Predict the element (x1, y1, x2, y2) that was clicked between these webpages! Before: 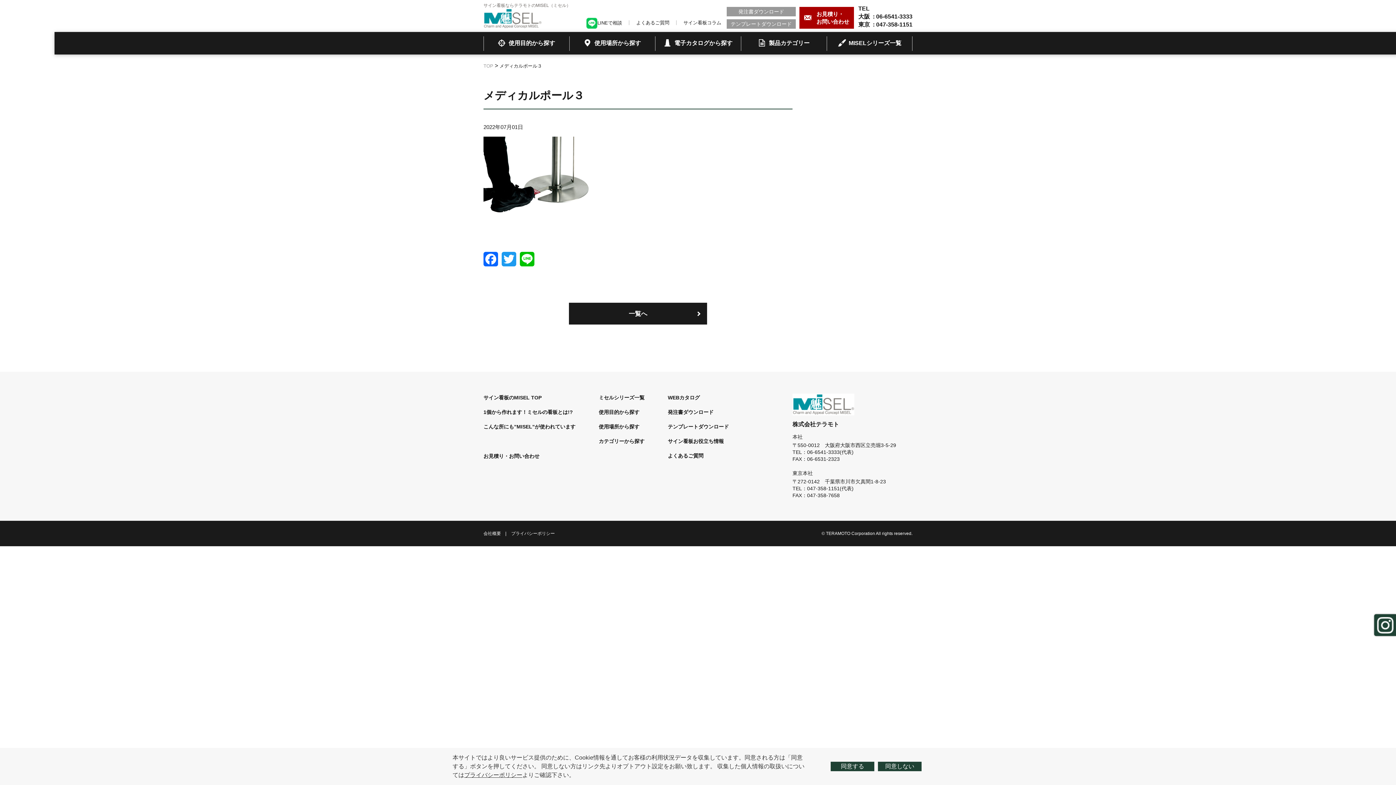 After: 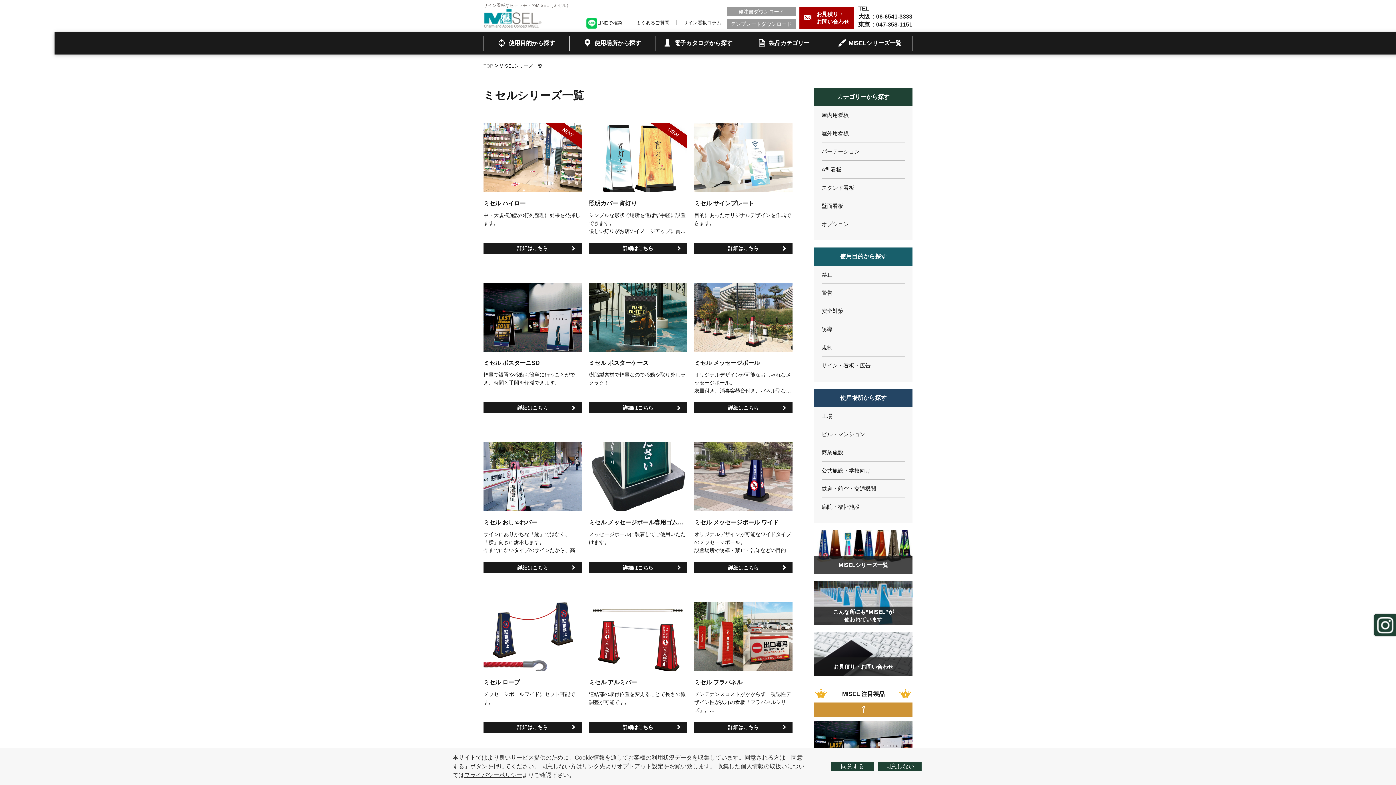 Action: bbox: (826, 32, 912, 54) label: MISELシリーズ一覧